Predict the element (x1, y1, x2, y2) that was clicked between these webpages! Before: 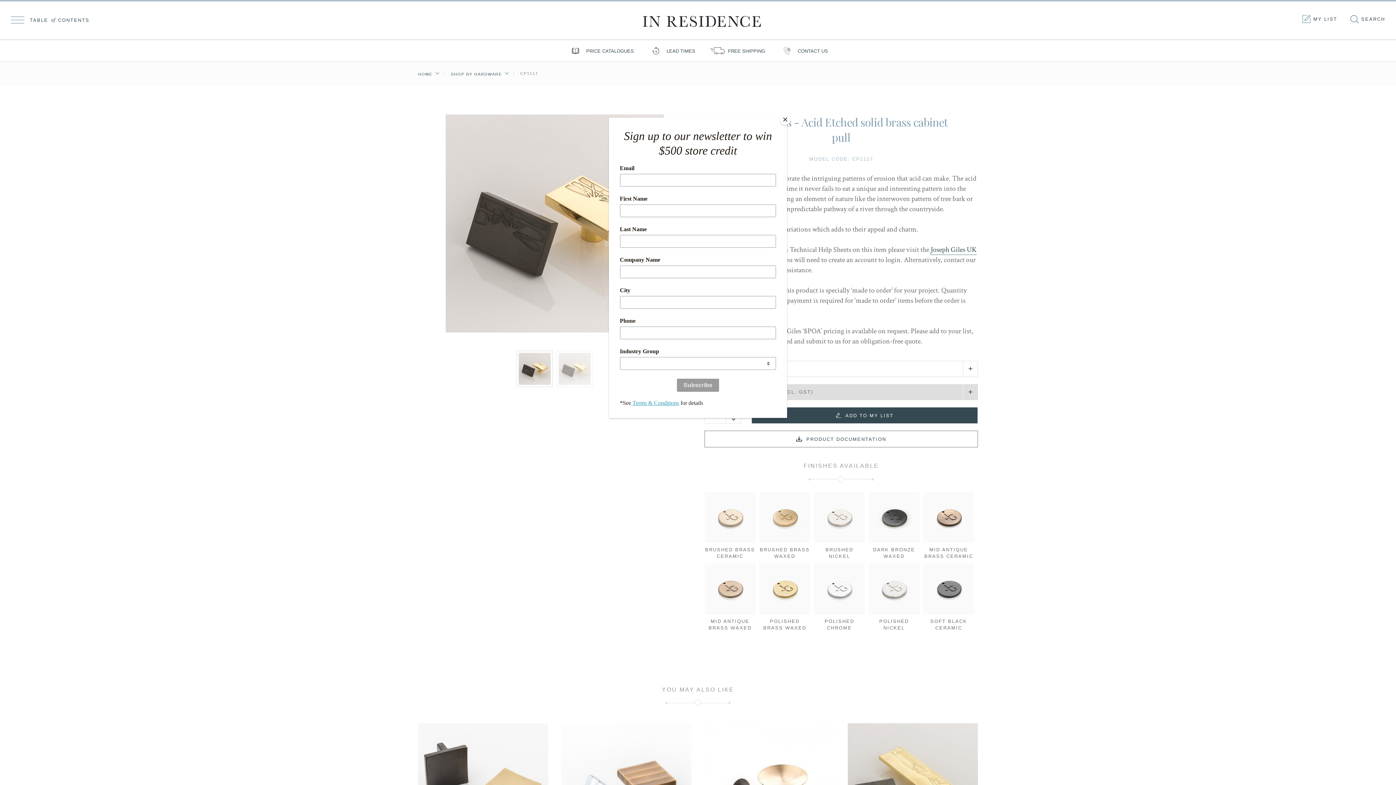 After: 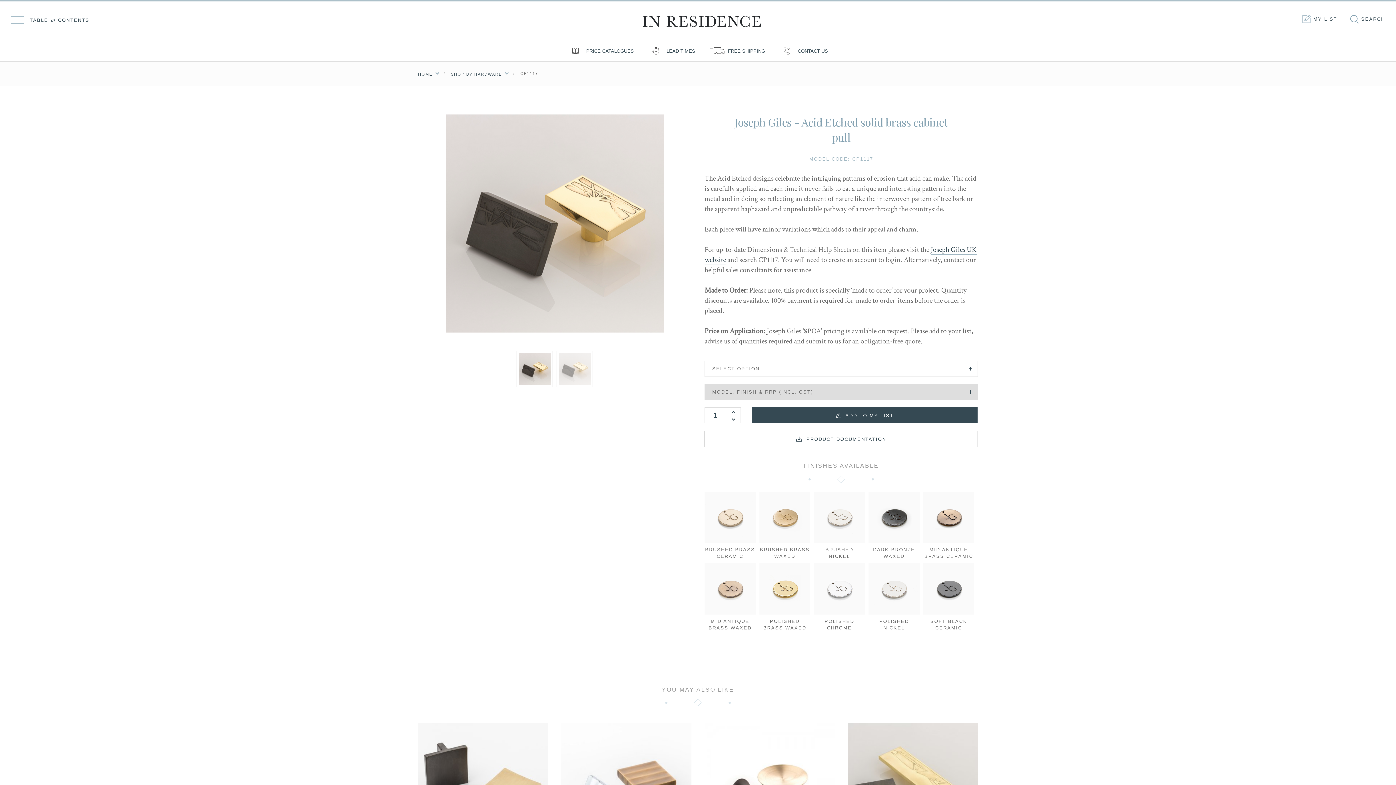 Action: label: Close bbox: (780, 114, 790, 125)